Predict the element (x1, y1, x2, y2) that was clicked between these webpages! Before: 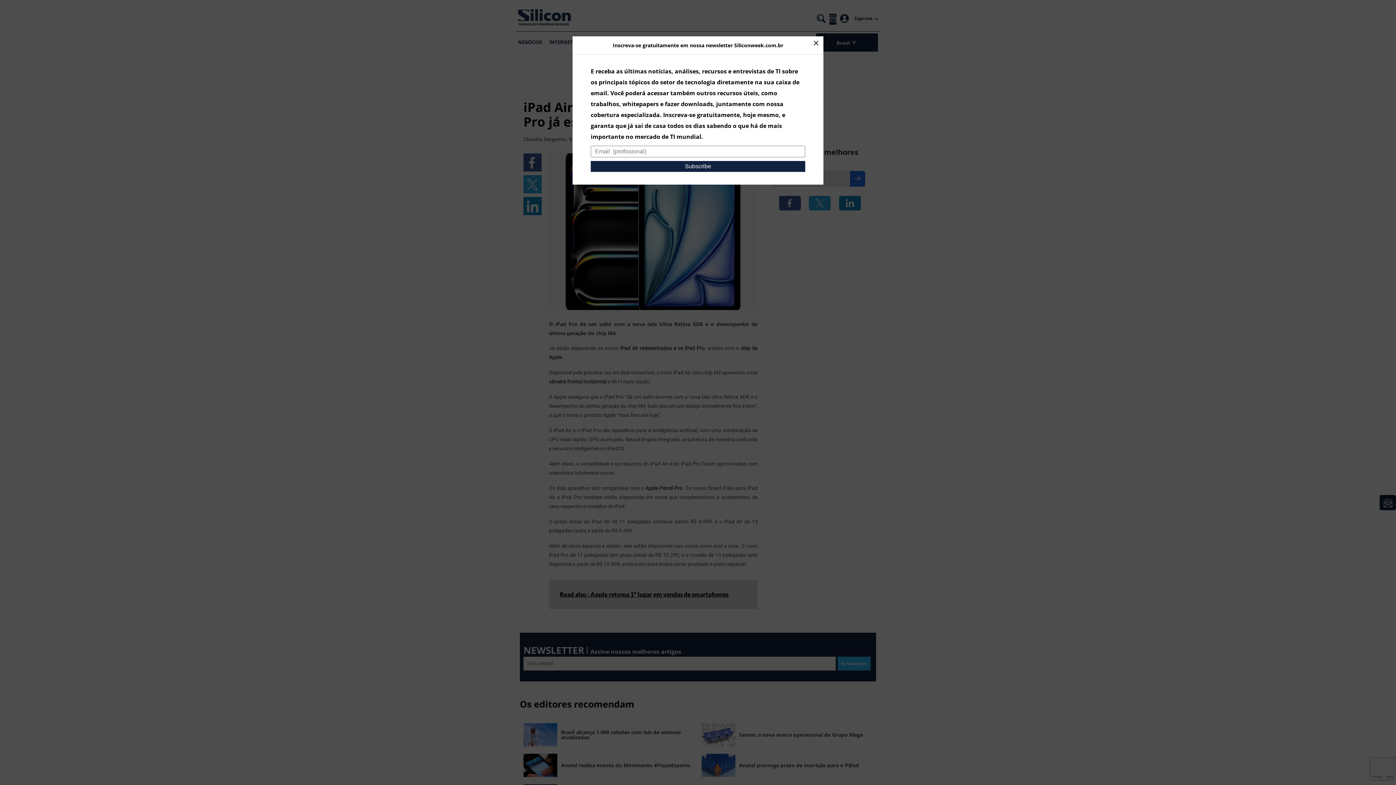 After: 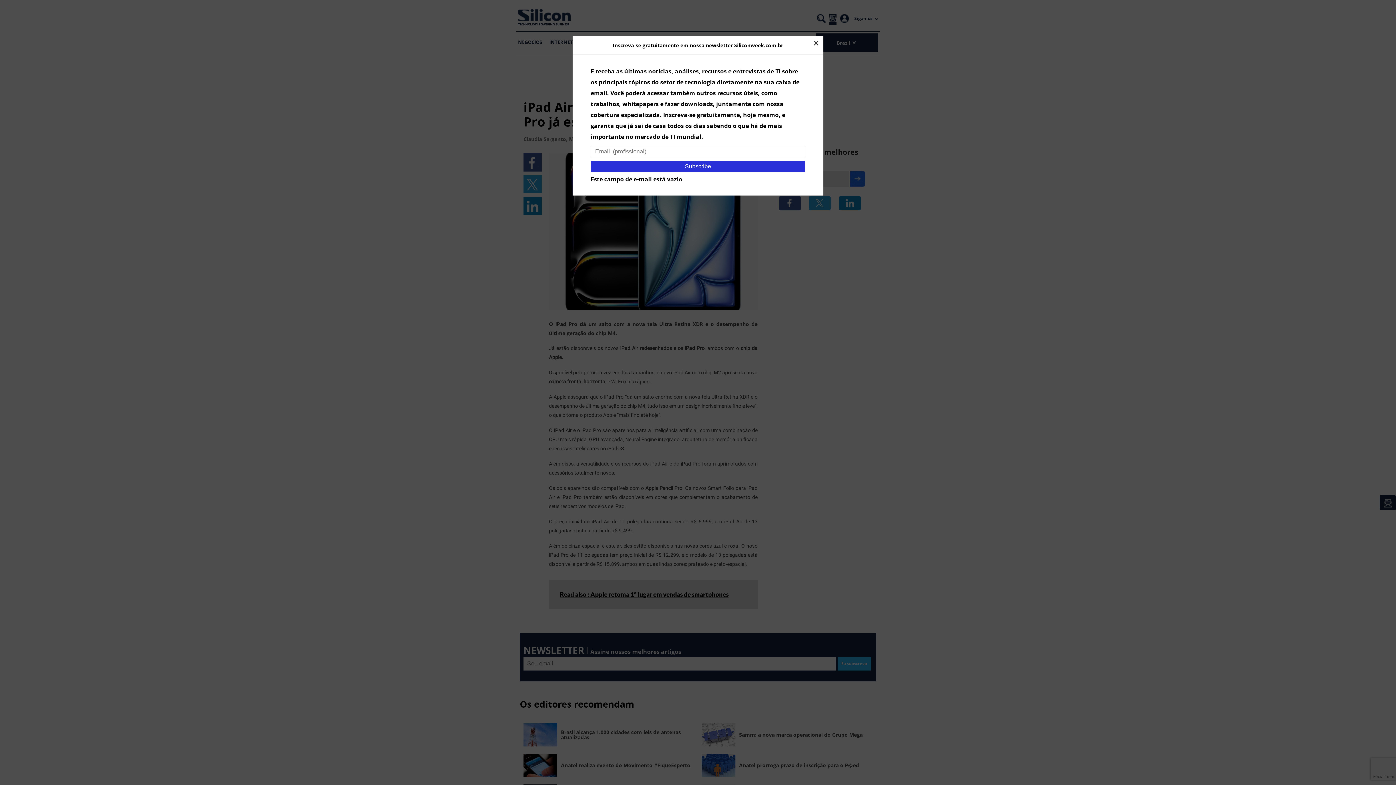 Action: label: Subscribe bbox: (590, 161, 805, 172)